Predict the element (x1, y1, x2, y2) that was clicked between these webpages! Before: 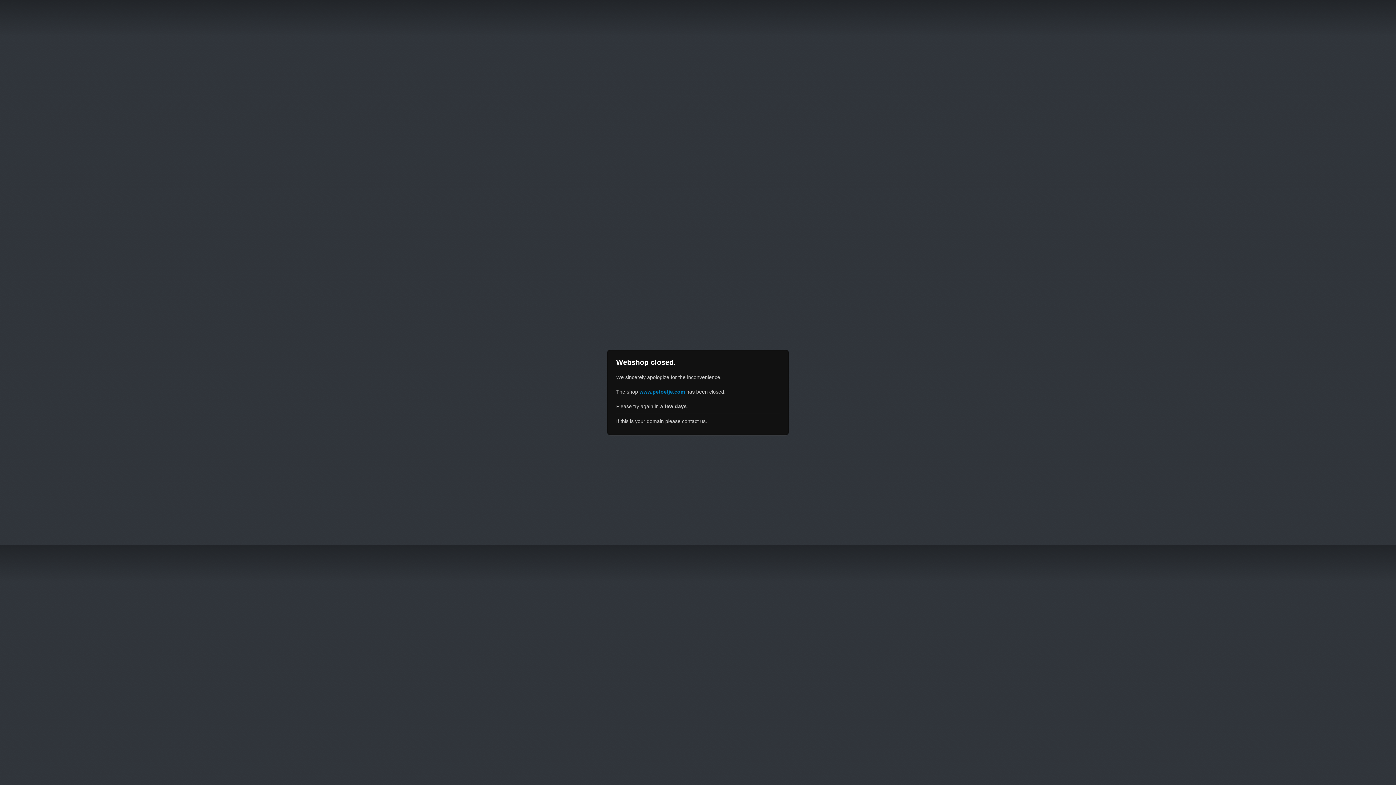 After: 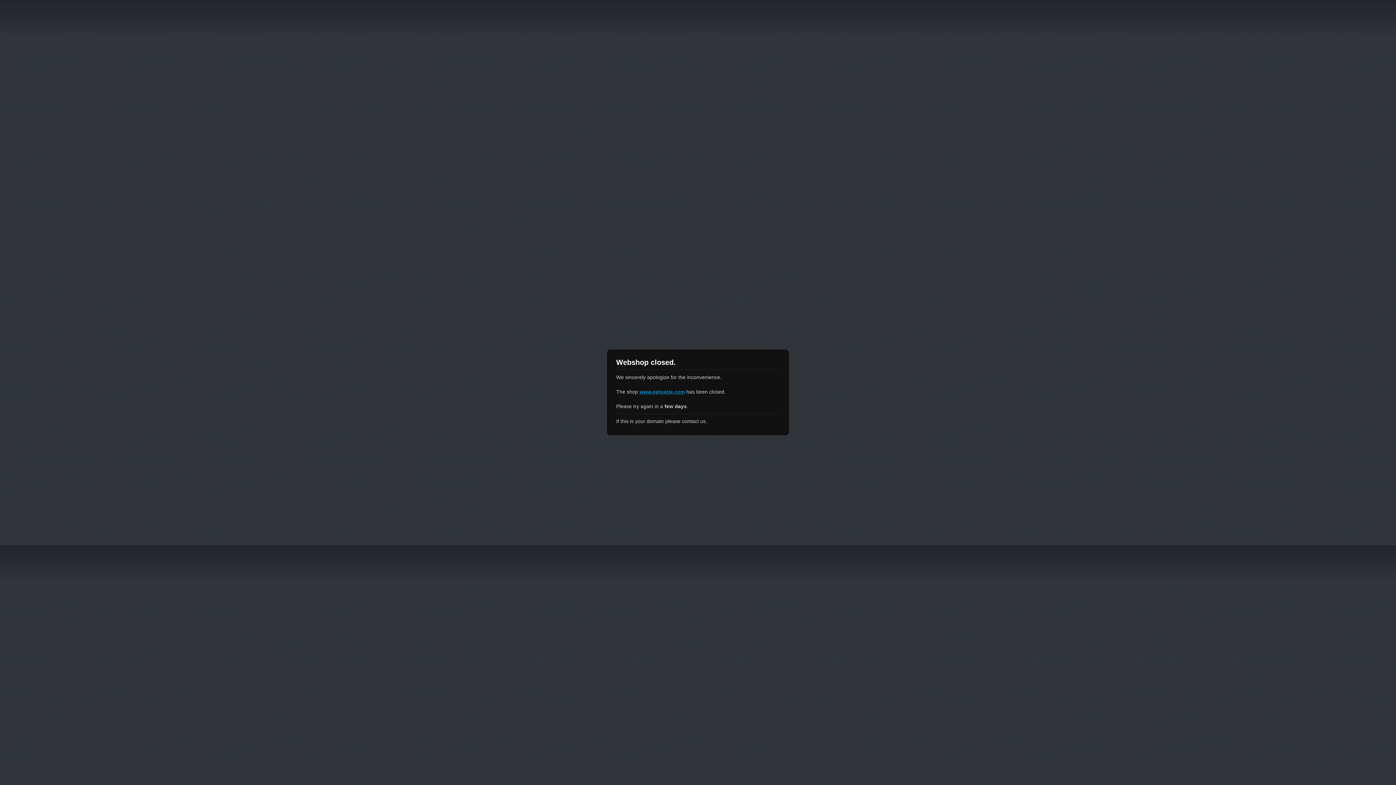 Action: bbox: (639, 389, 685, 394) label: www.petoetje.com